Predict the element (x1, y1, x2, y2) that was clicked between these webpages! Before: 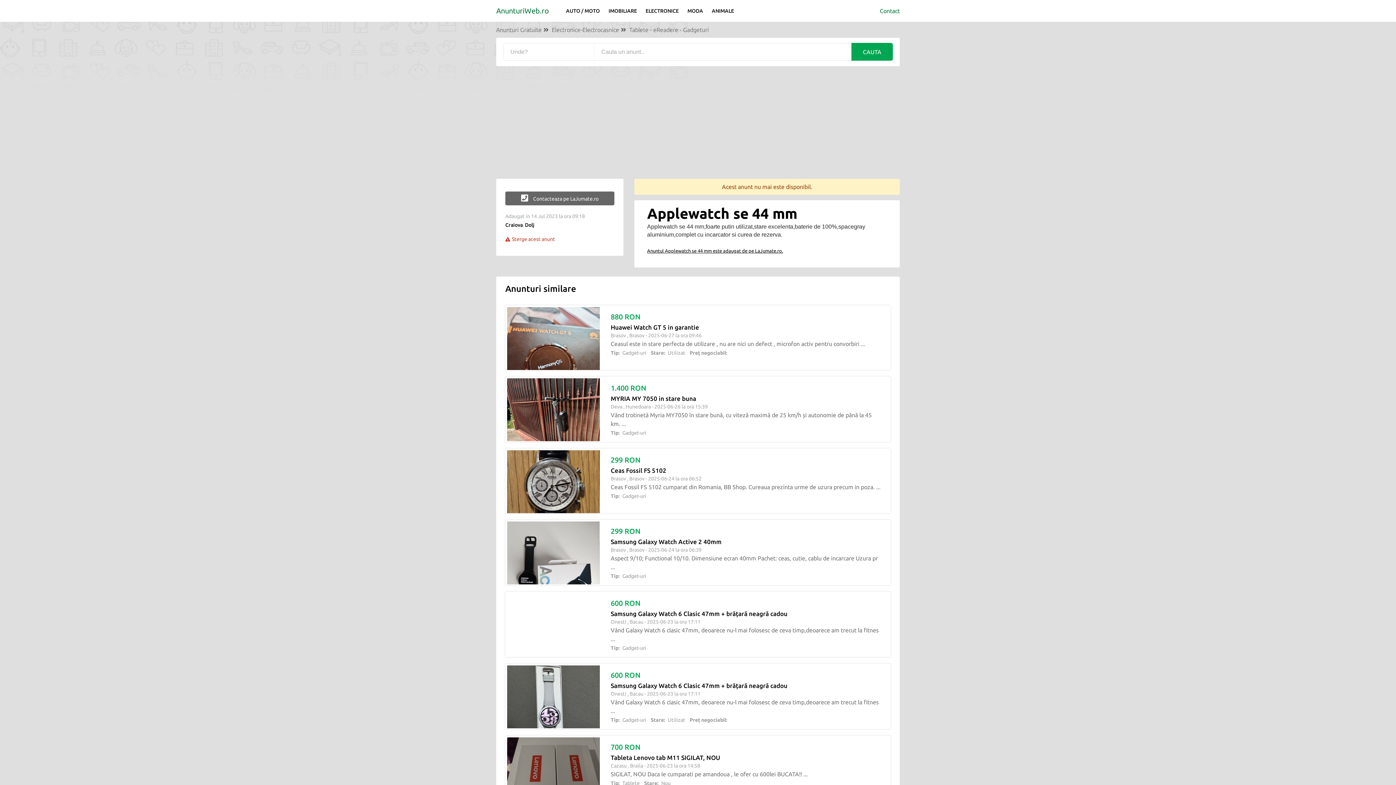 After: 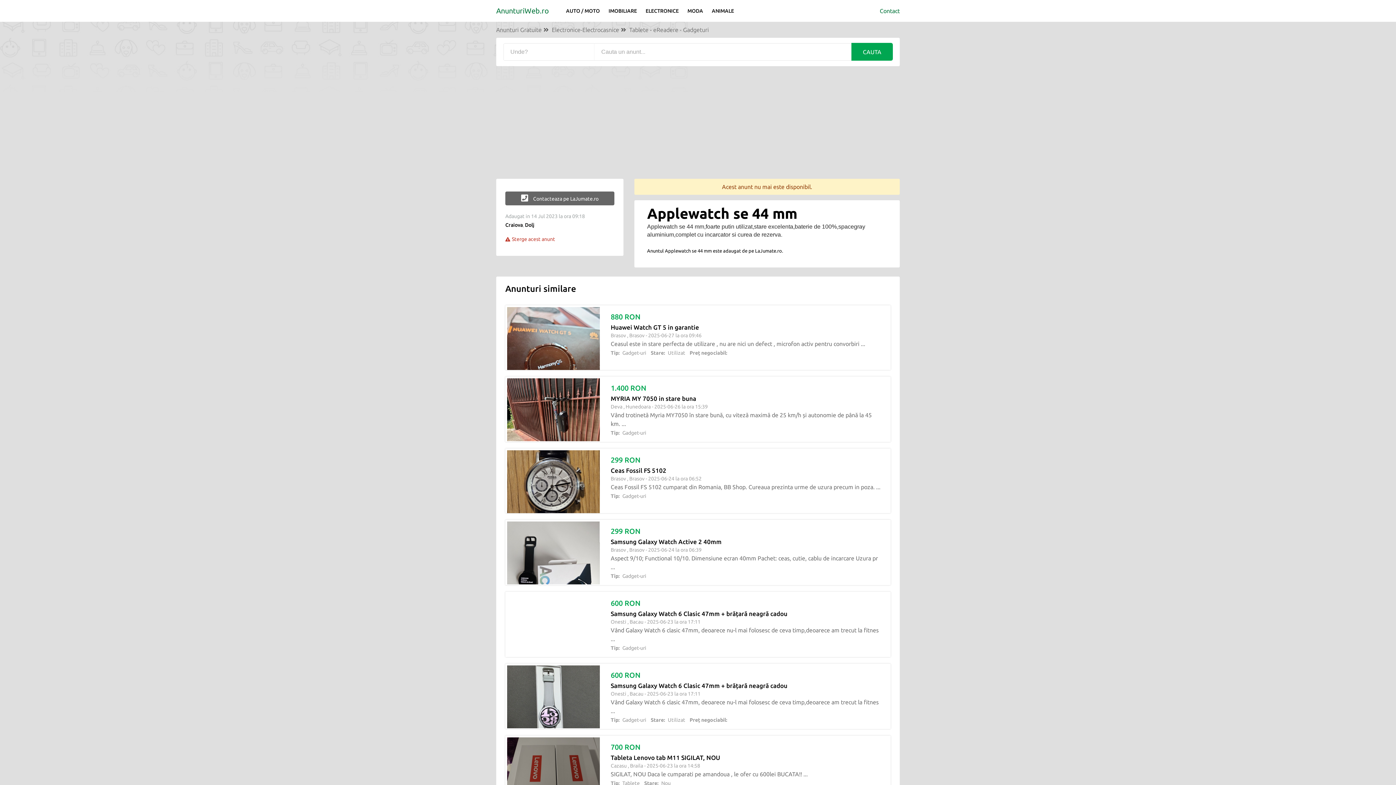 Action: bbox: (647, 248, 783, 253) label: Anuntul Applewatch se 44 mm este adaugat de pe LaJumate.ro.